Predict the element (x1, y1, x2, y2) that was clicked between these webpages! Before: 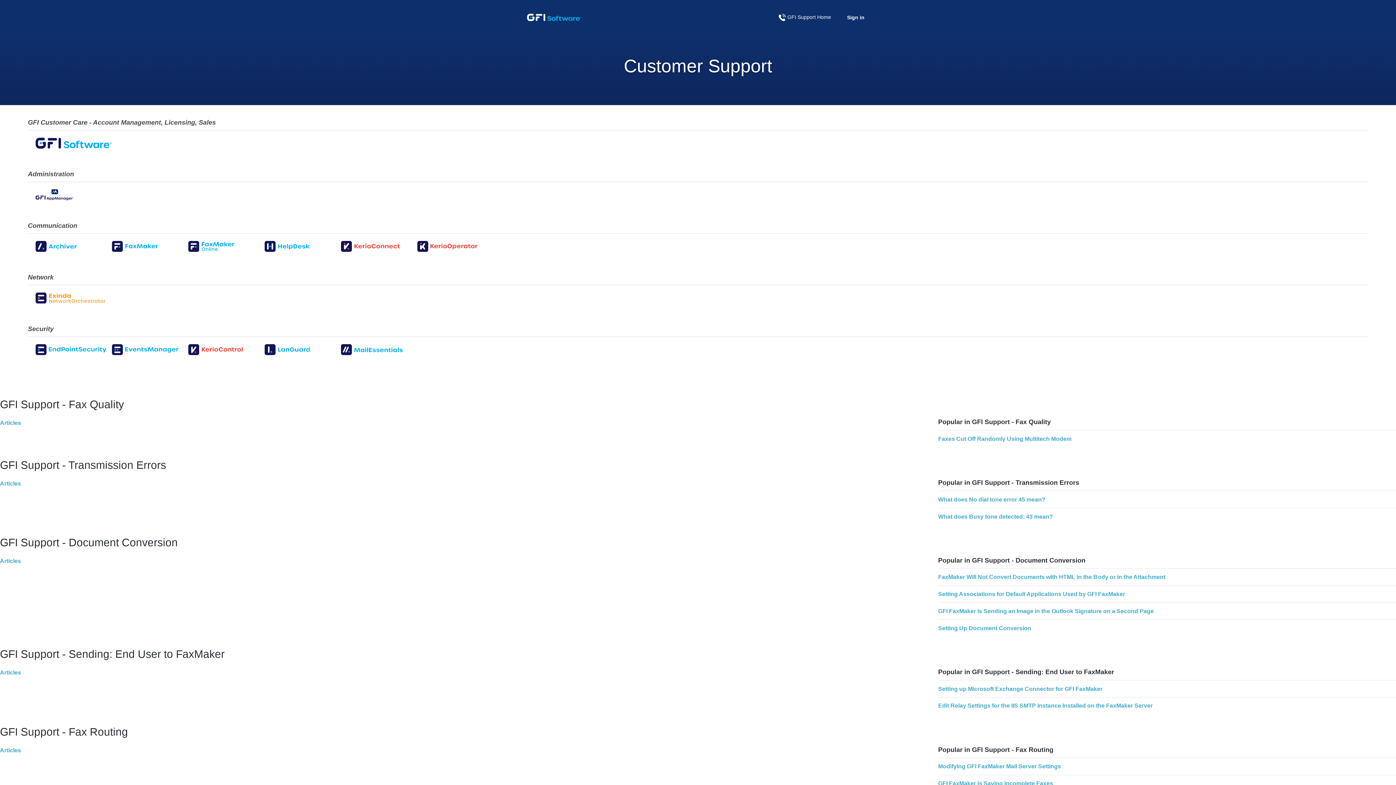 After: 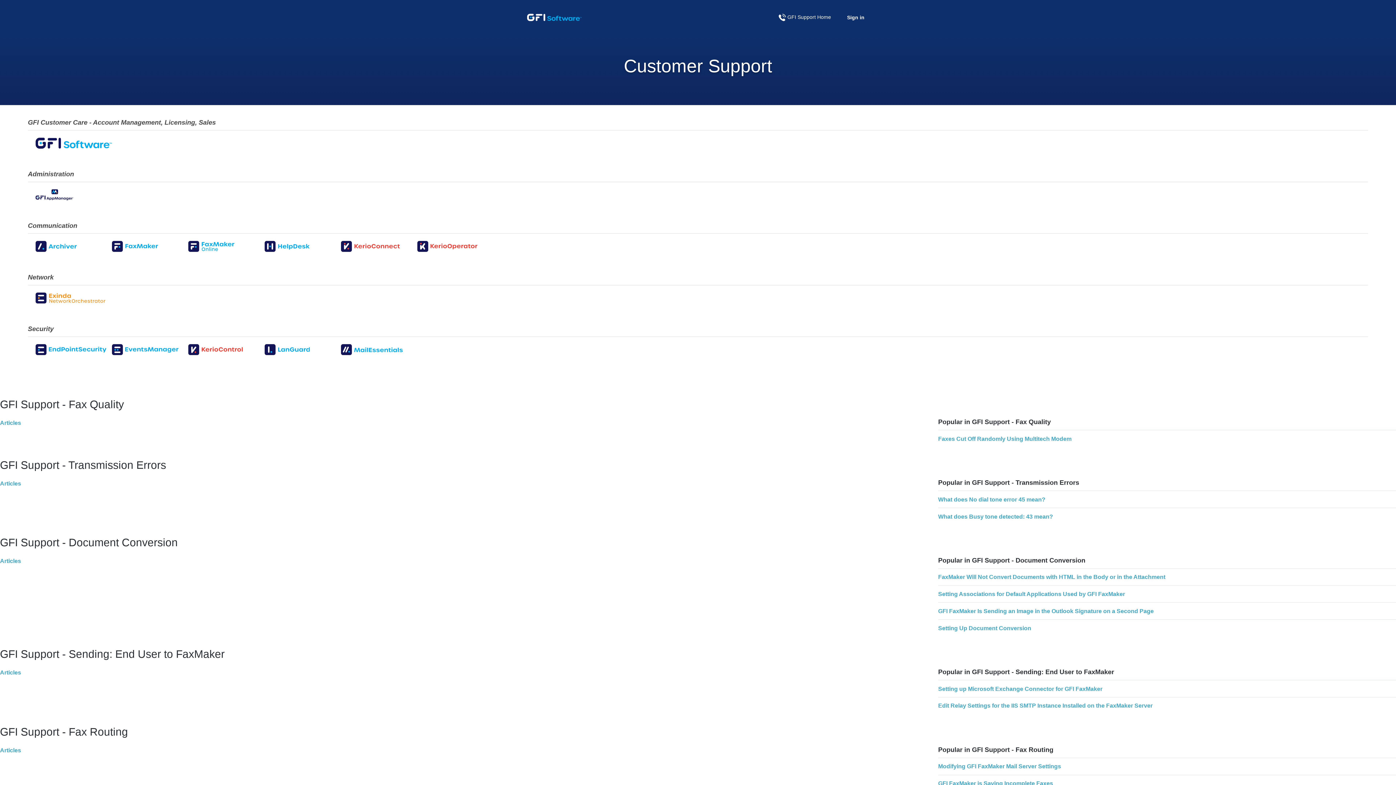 Action: label: GFI Support Home bbox: (787, 14, 841, 20)